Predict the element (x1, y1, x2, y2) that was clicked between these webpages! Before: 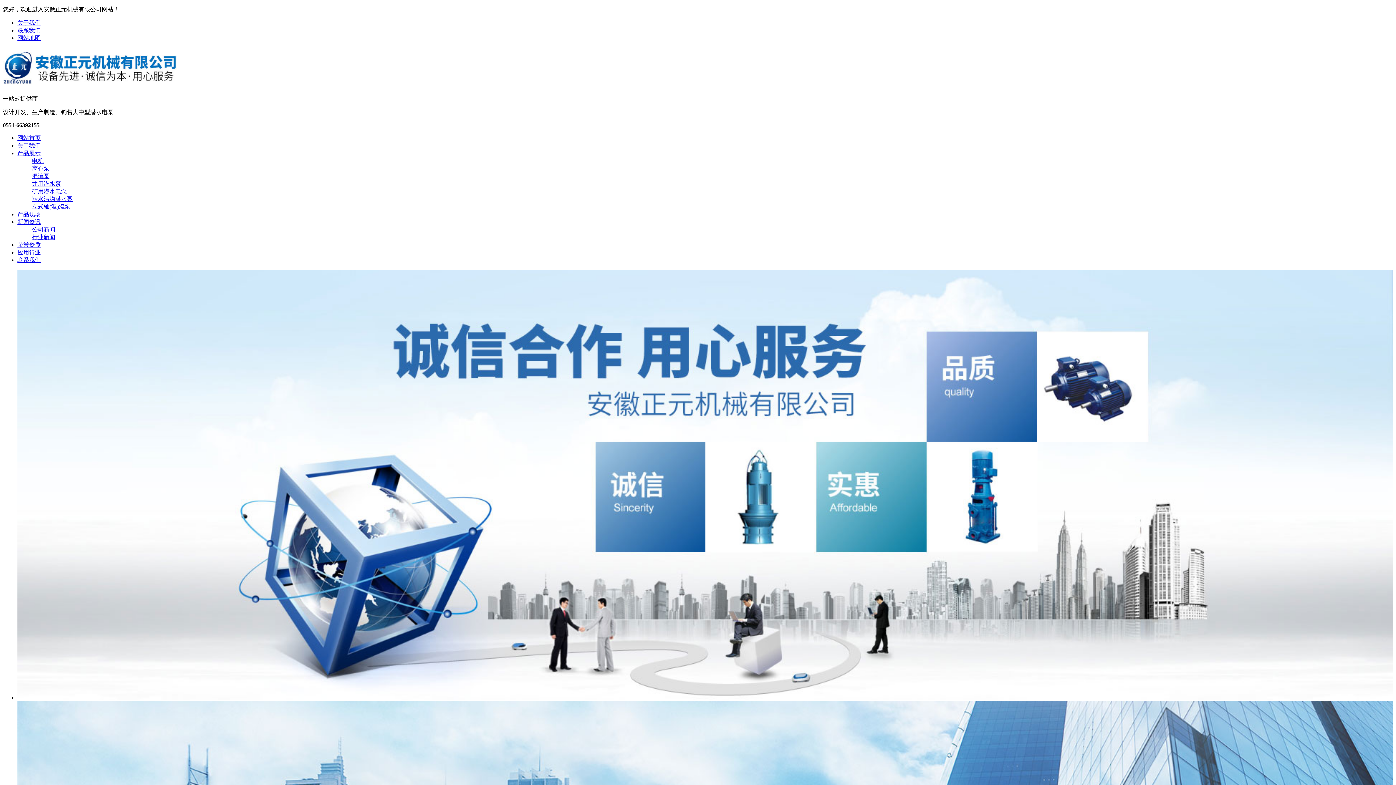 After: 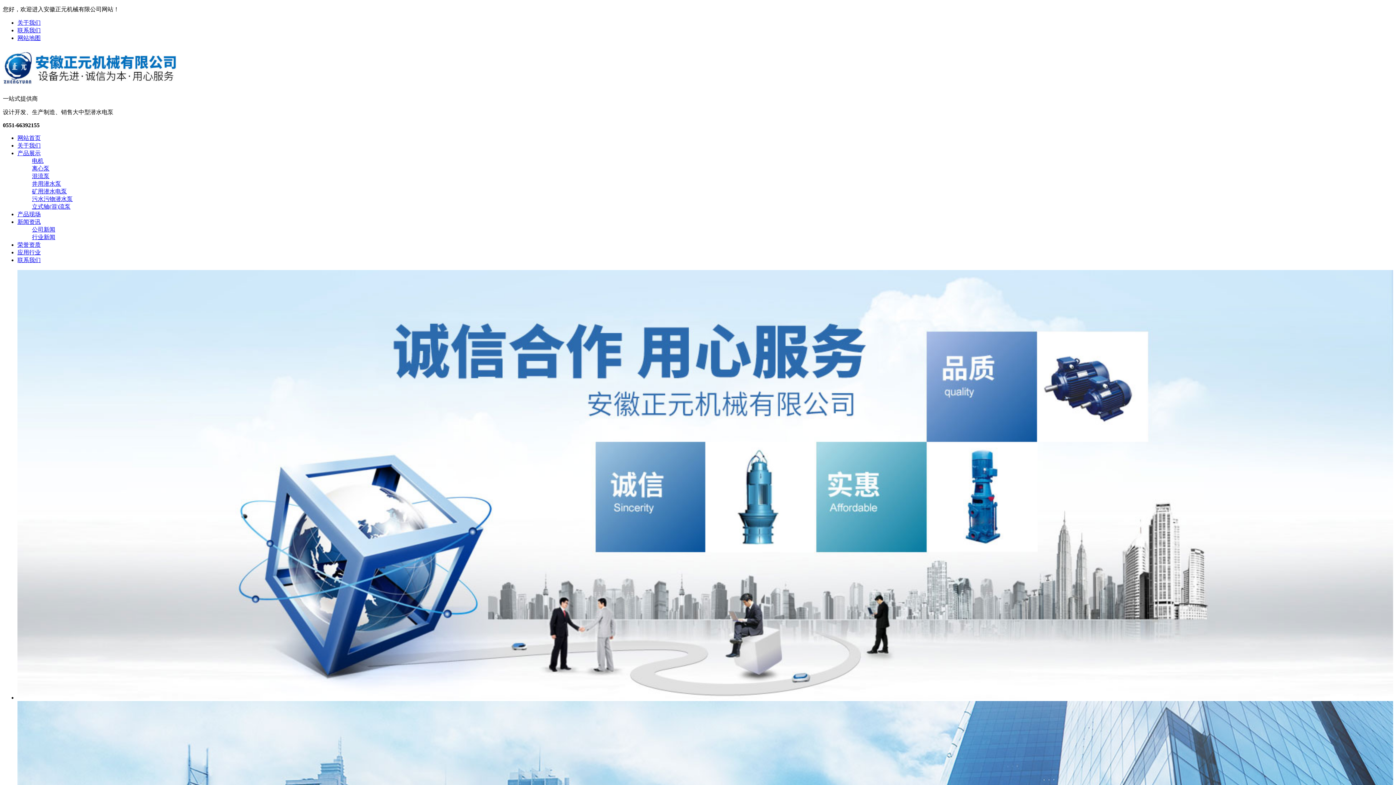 Action: label: 网站首页 bbox: (17, 134, 40, 141)